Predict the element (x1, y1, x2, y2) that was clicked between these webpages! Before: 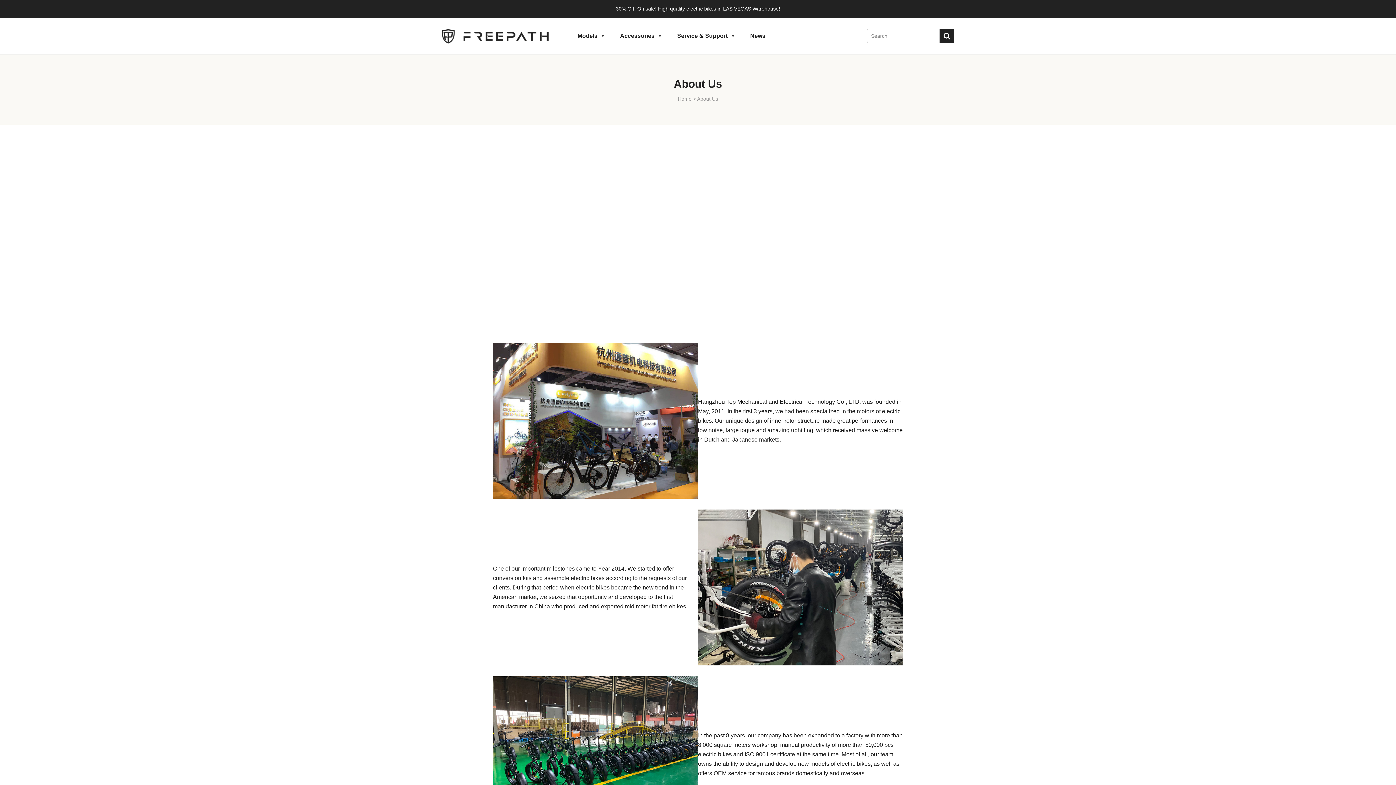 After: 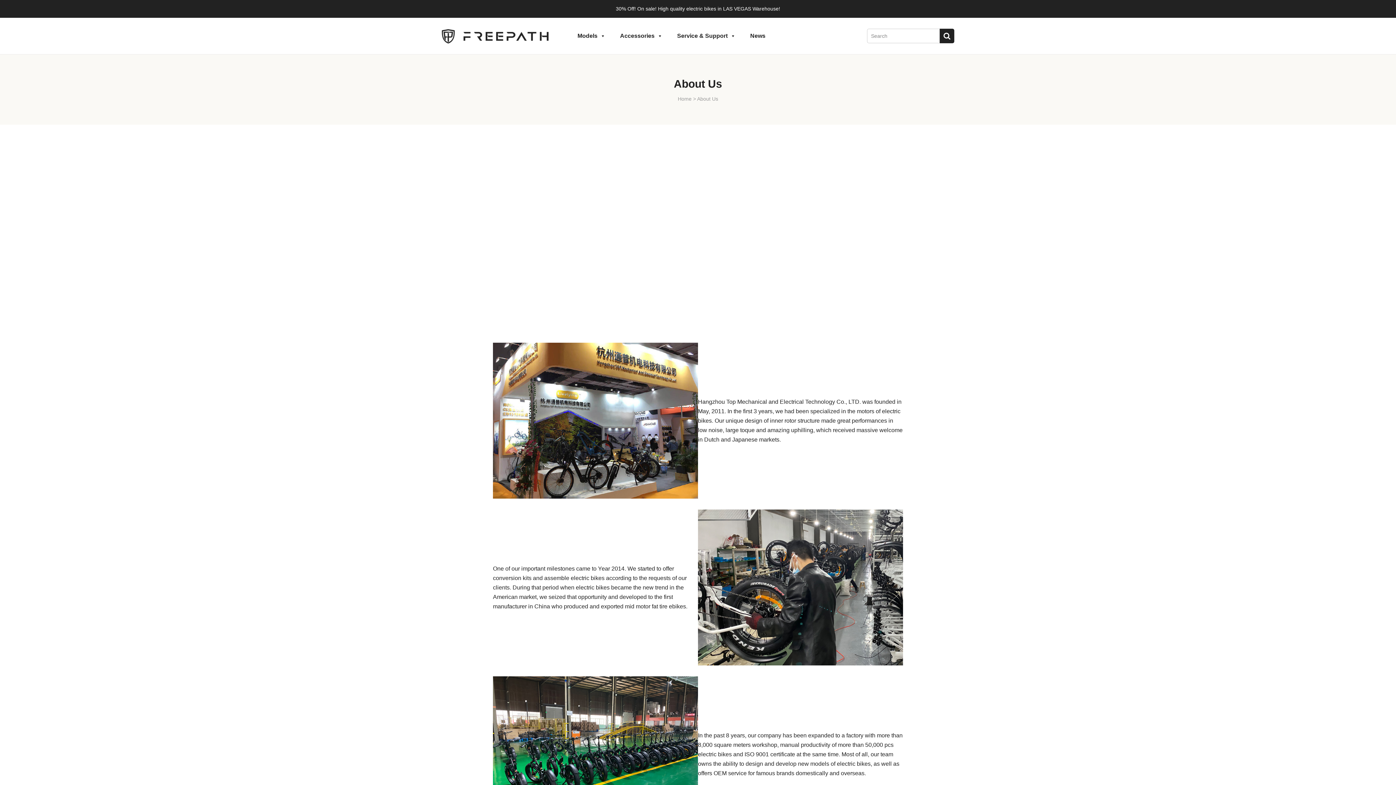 Action: bbox: (493, 342, 698, 498)